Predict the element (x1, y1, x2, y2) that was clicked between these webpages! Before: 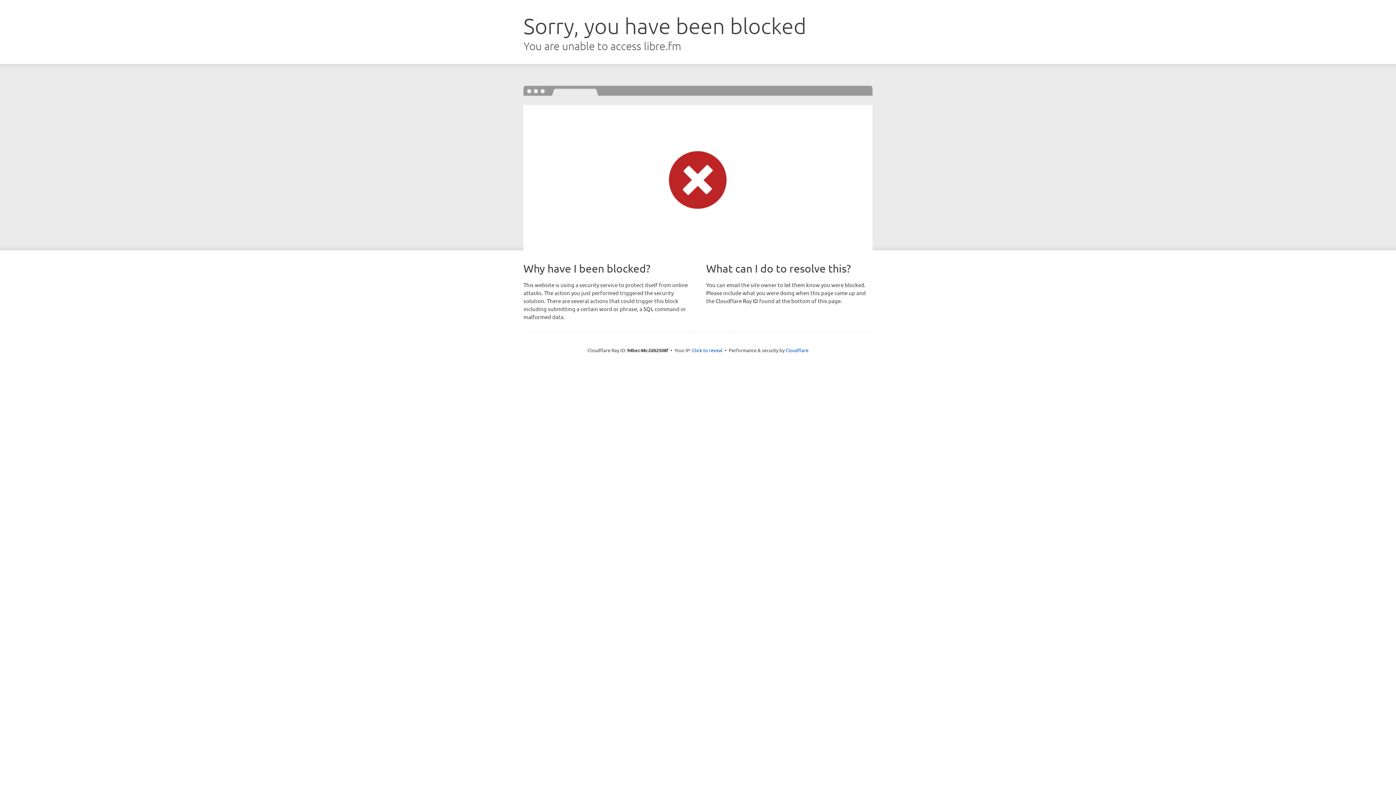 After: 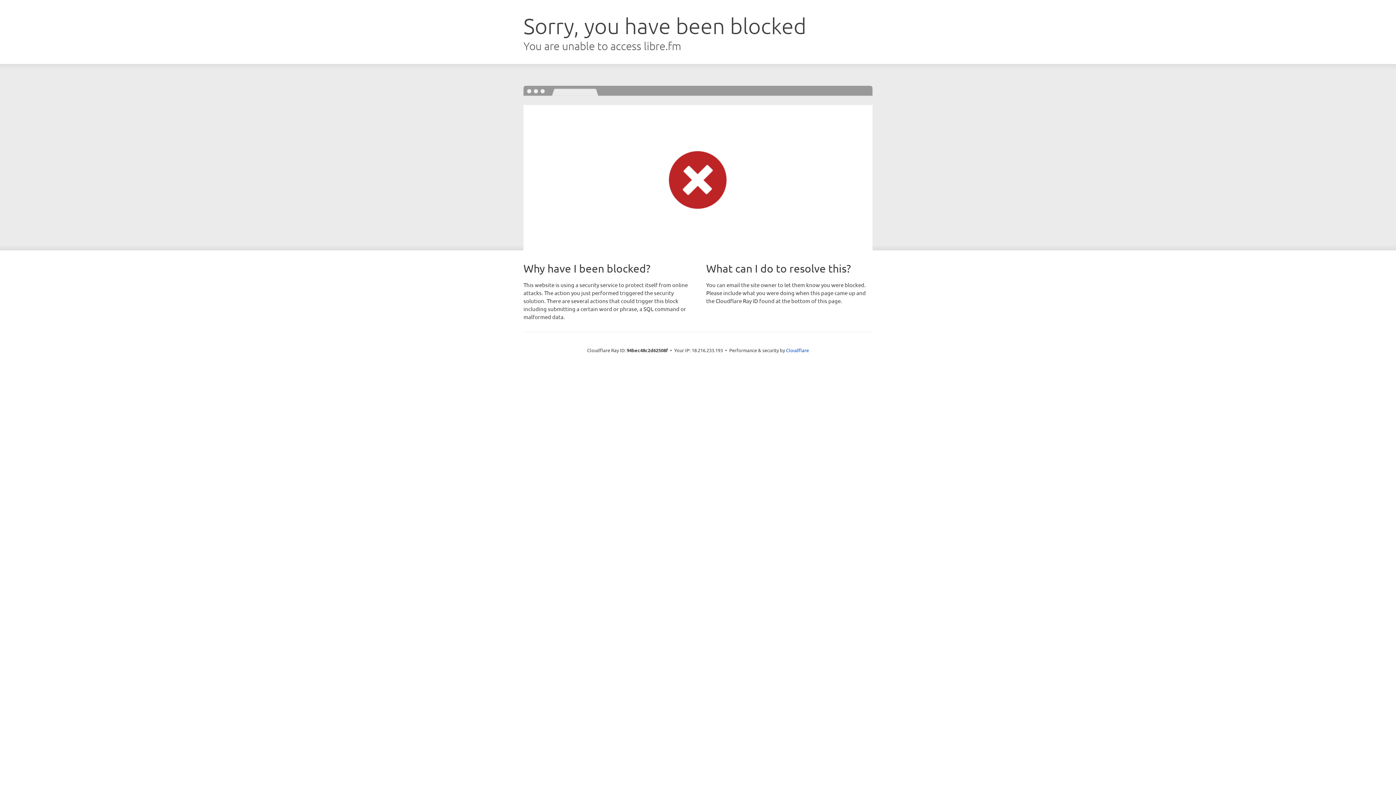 Action: bbox: (692, 346, 722, 353) label: Click to reveal